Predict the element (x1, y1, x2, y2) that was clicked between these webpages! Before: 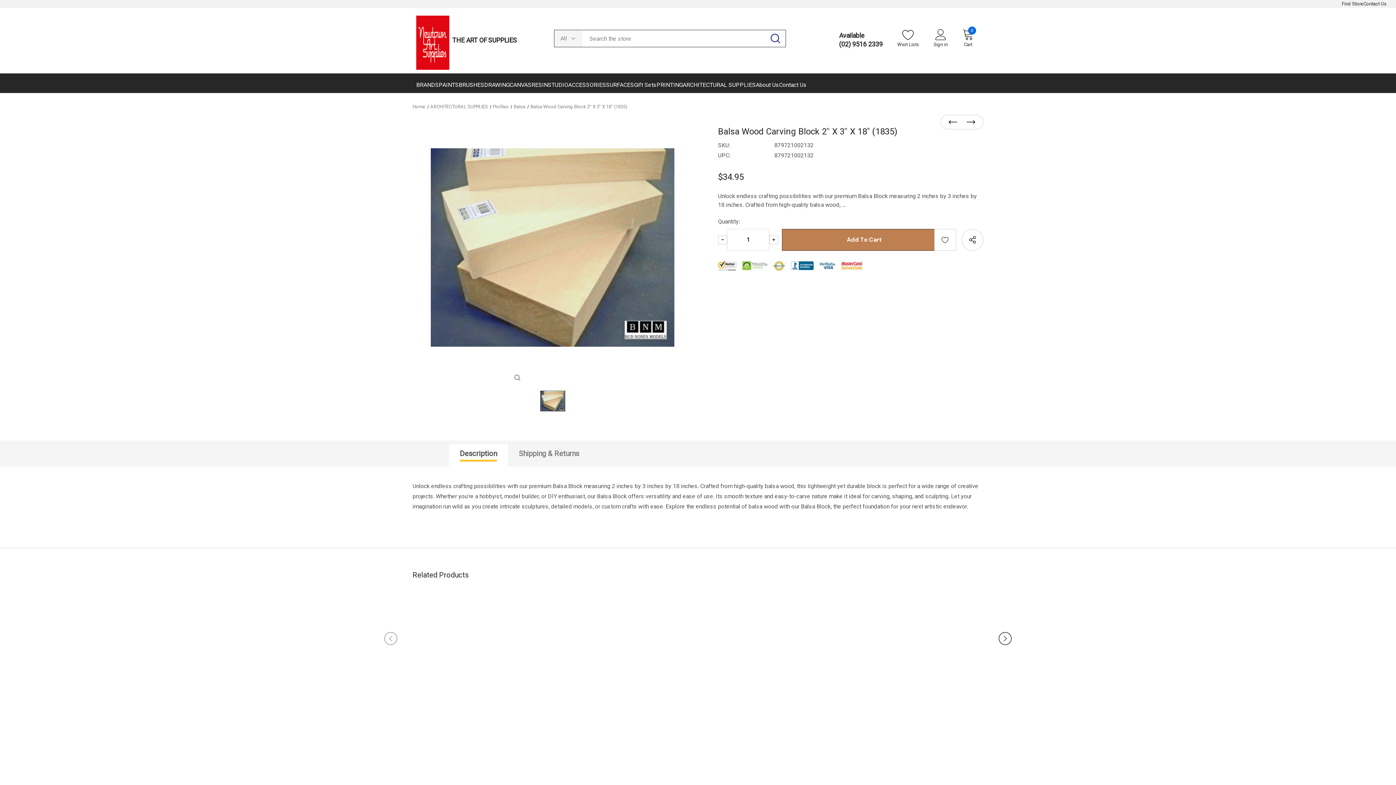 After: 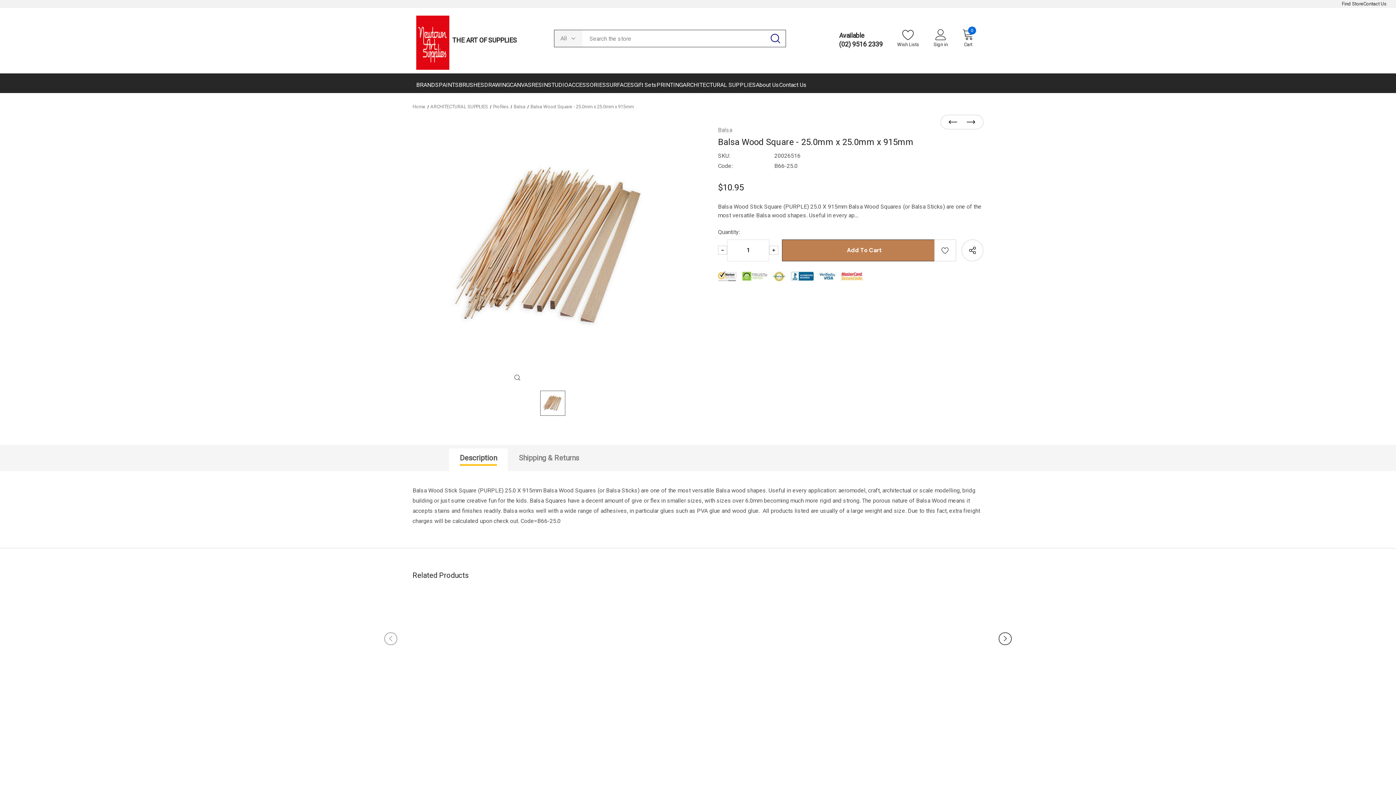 Action: bbox: (759, 703, 868, 719) label: Balsa Wood Square -  25.0mm x 25.0mm x 915mm,$10.95                        
